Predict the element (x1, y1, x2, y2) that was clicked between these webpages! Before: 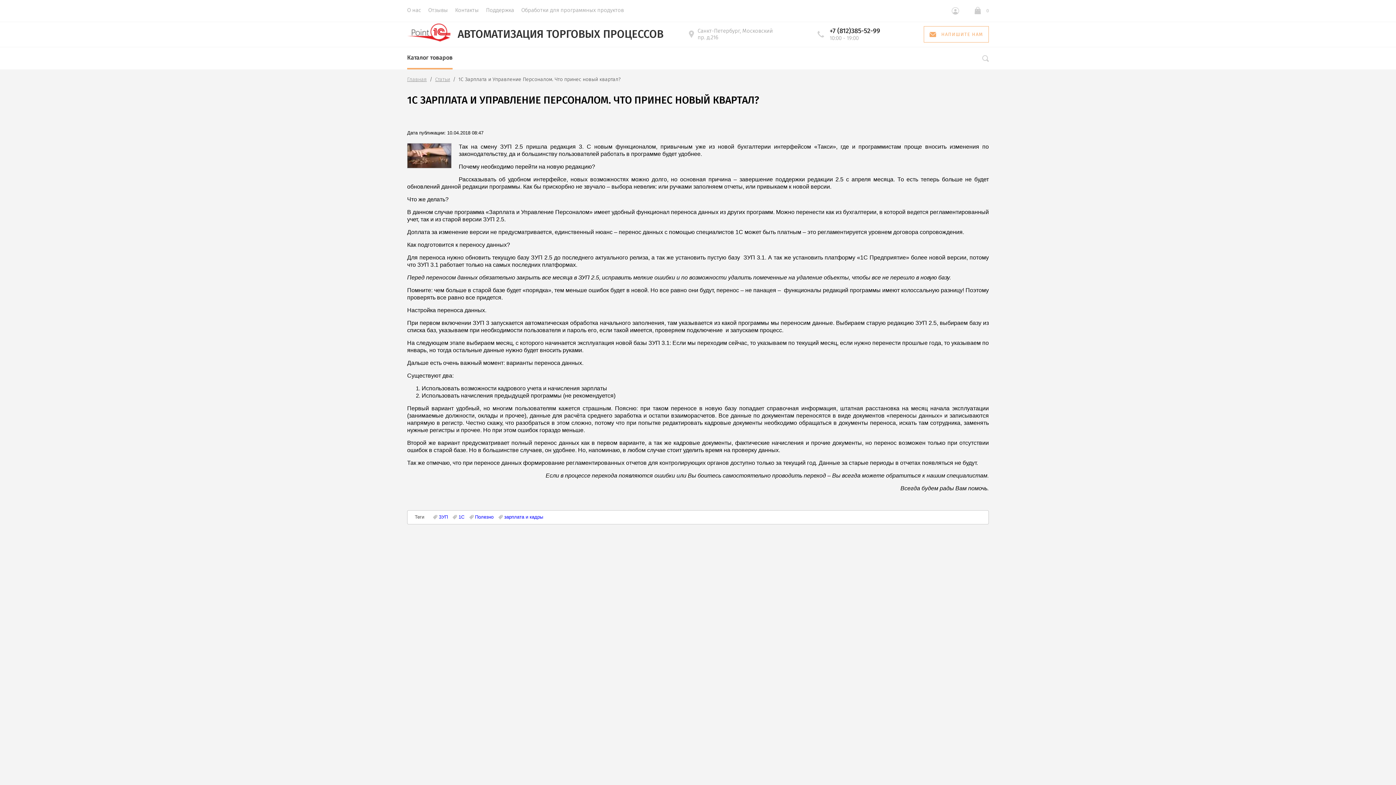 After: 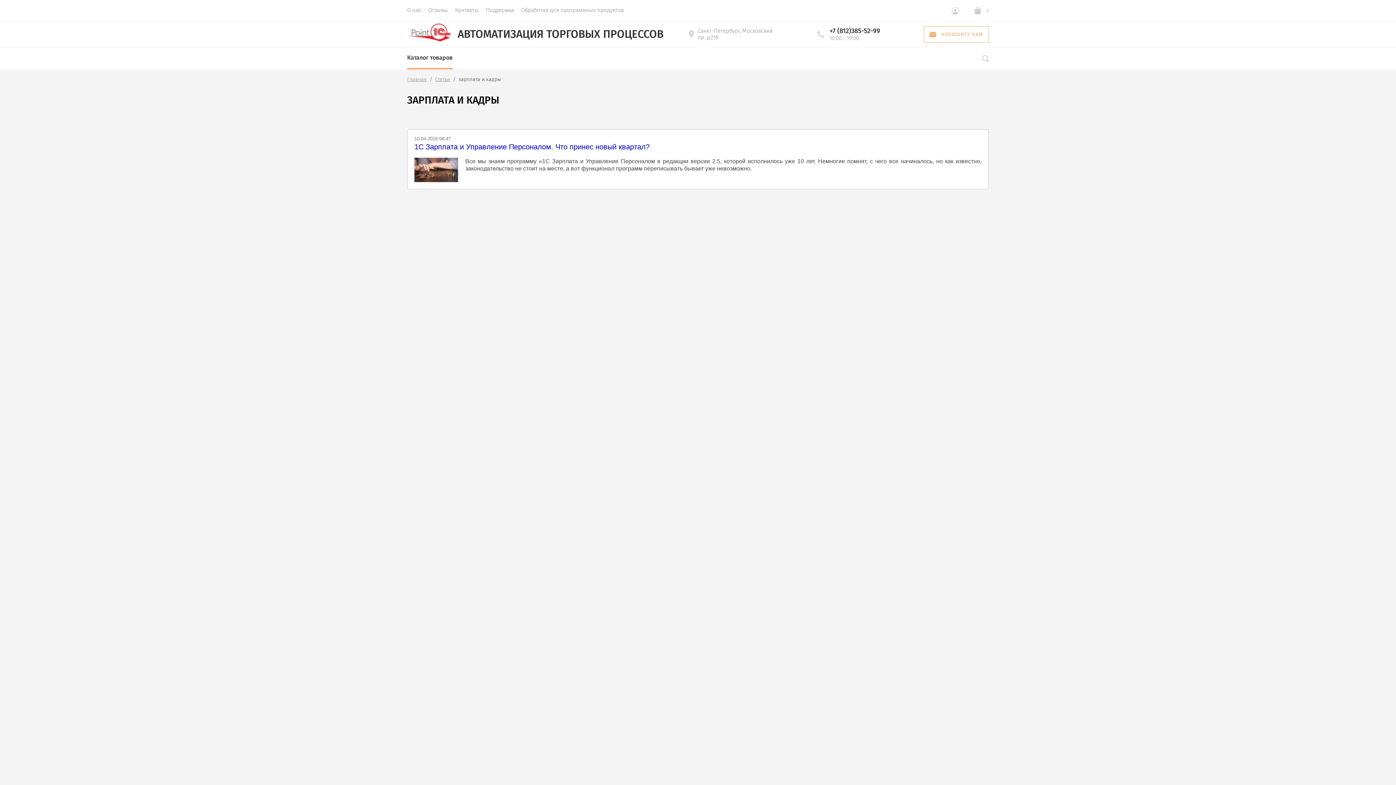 Action: bbox: (498, 514, 543, 520) label: зарплата и кадры